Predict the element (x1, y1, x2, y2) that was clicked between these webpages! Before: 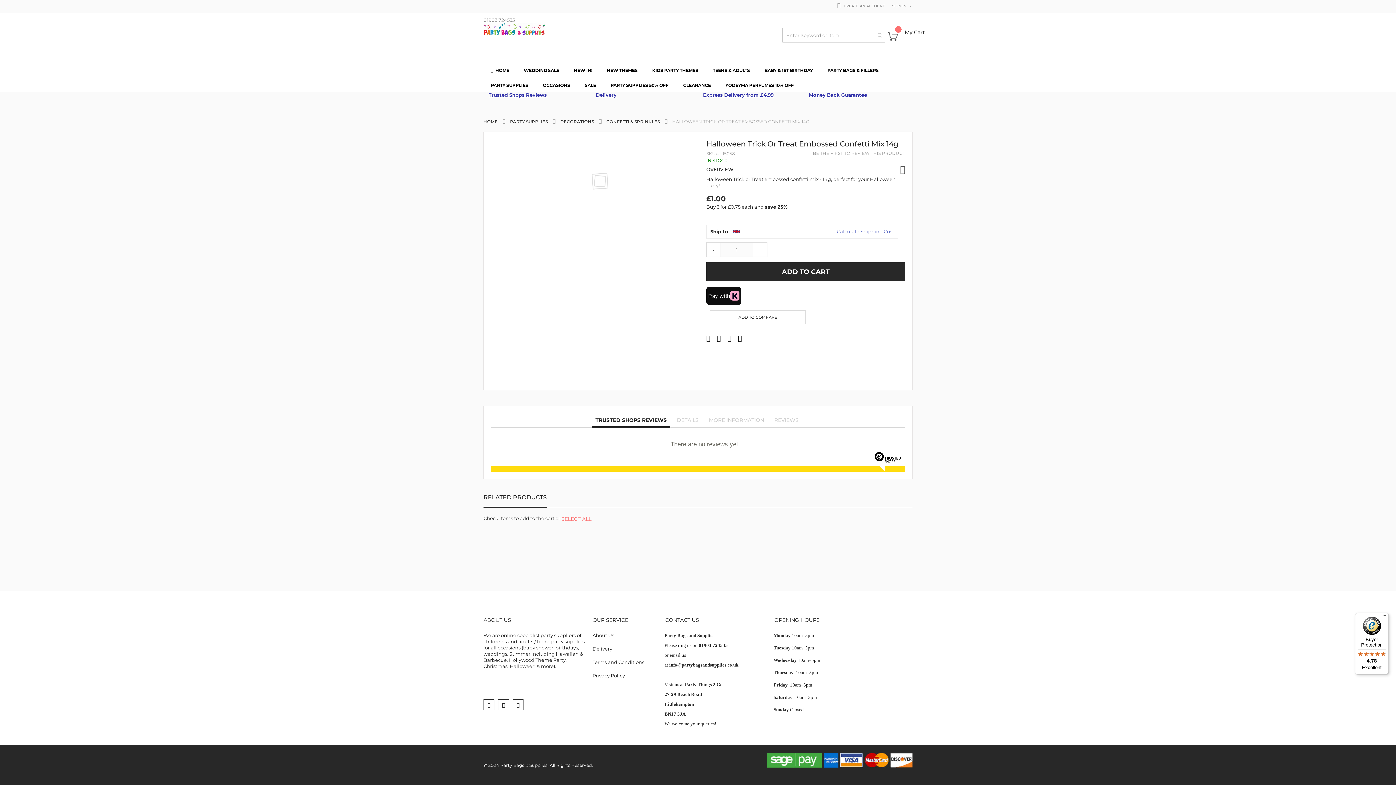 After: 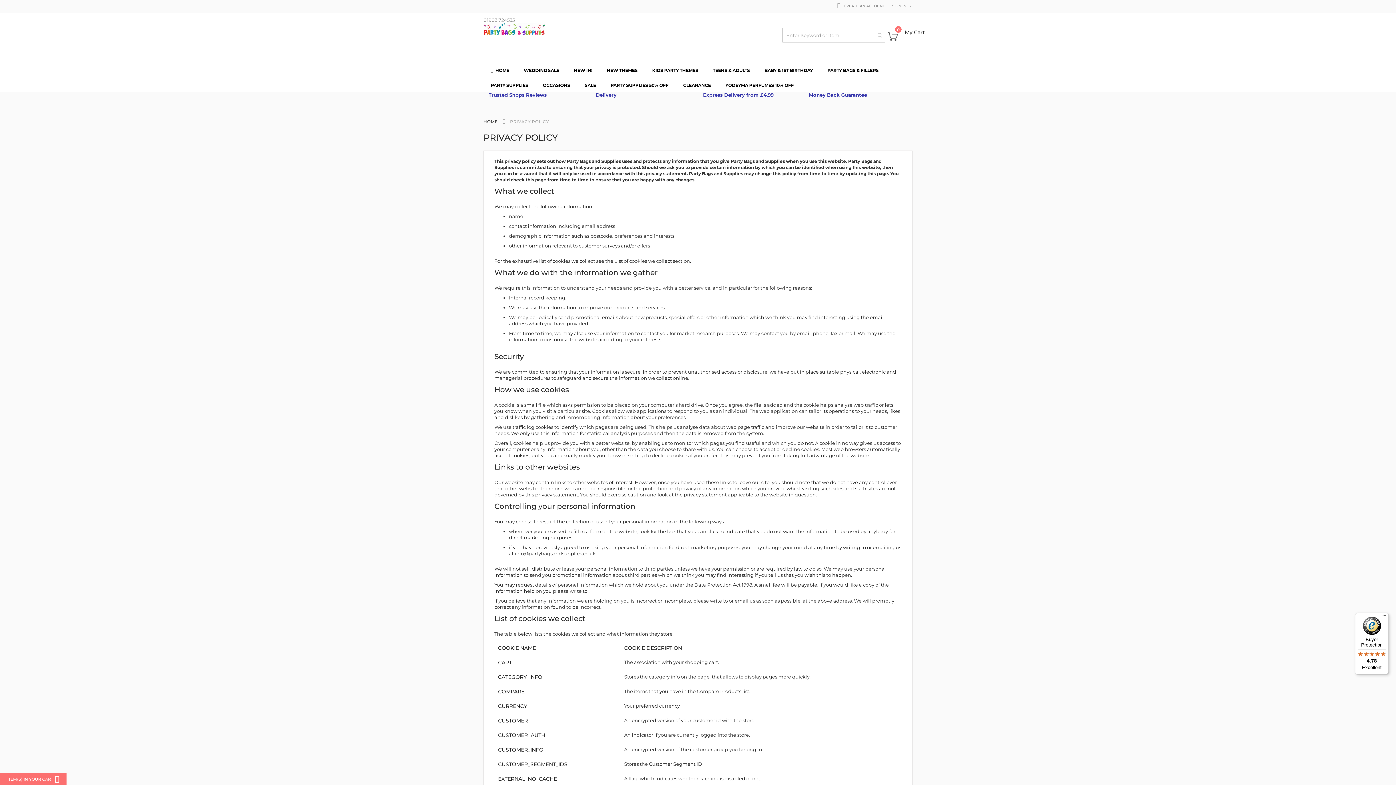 Action: label: Privacy Policy bbox: (592, 669, 658, 682)